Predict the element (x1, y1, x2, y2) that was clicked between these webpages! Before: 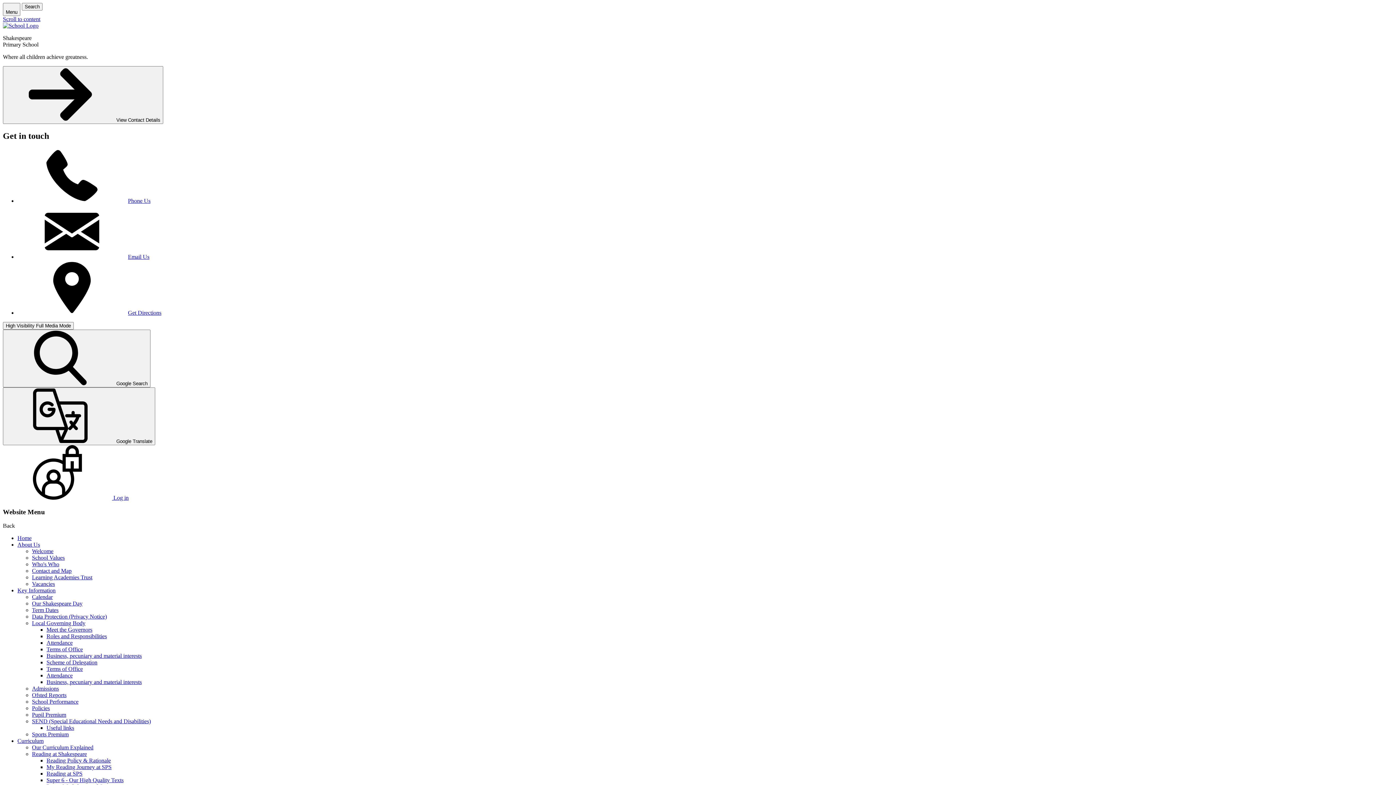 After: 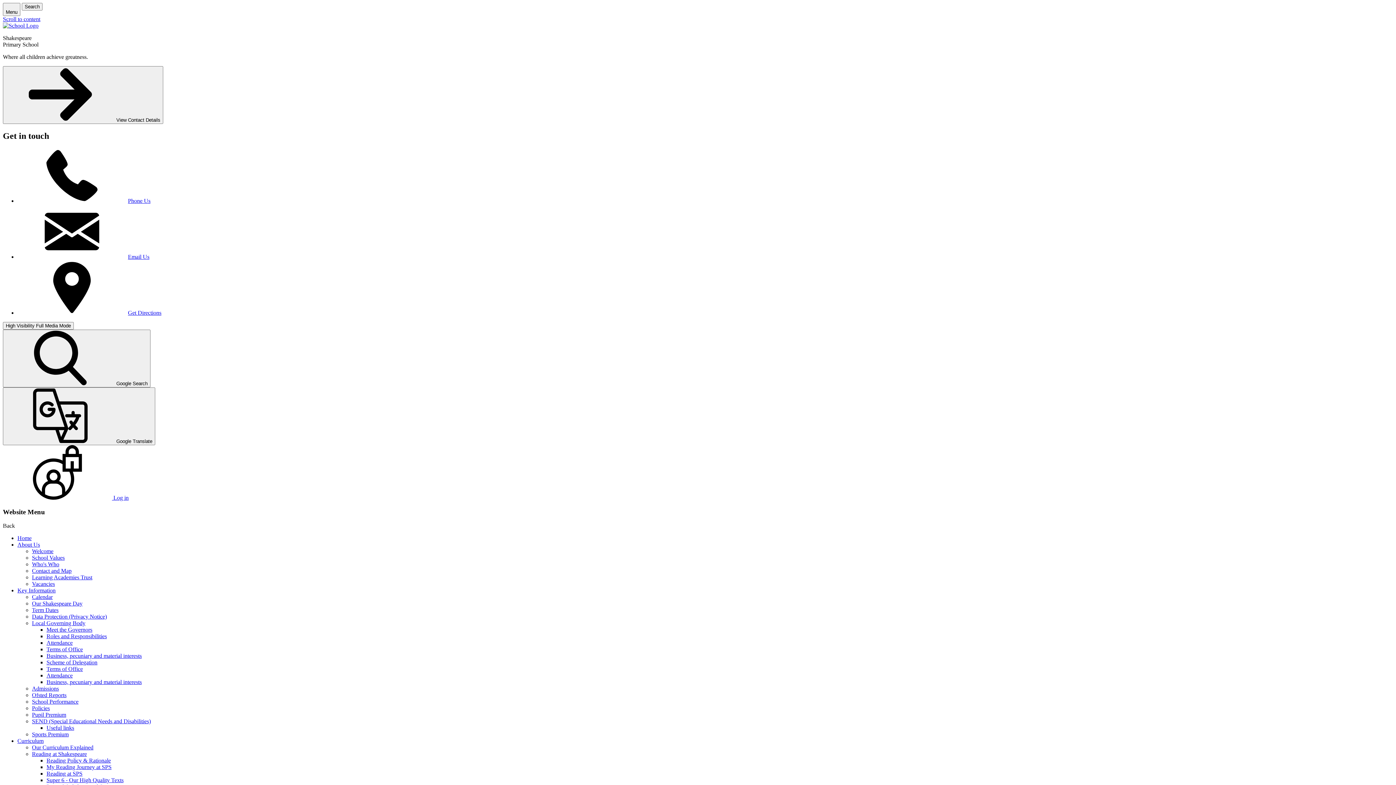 Action: bbox: (46, 764, 111, 770) label: My Reading Journey at SPS